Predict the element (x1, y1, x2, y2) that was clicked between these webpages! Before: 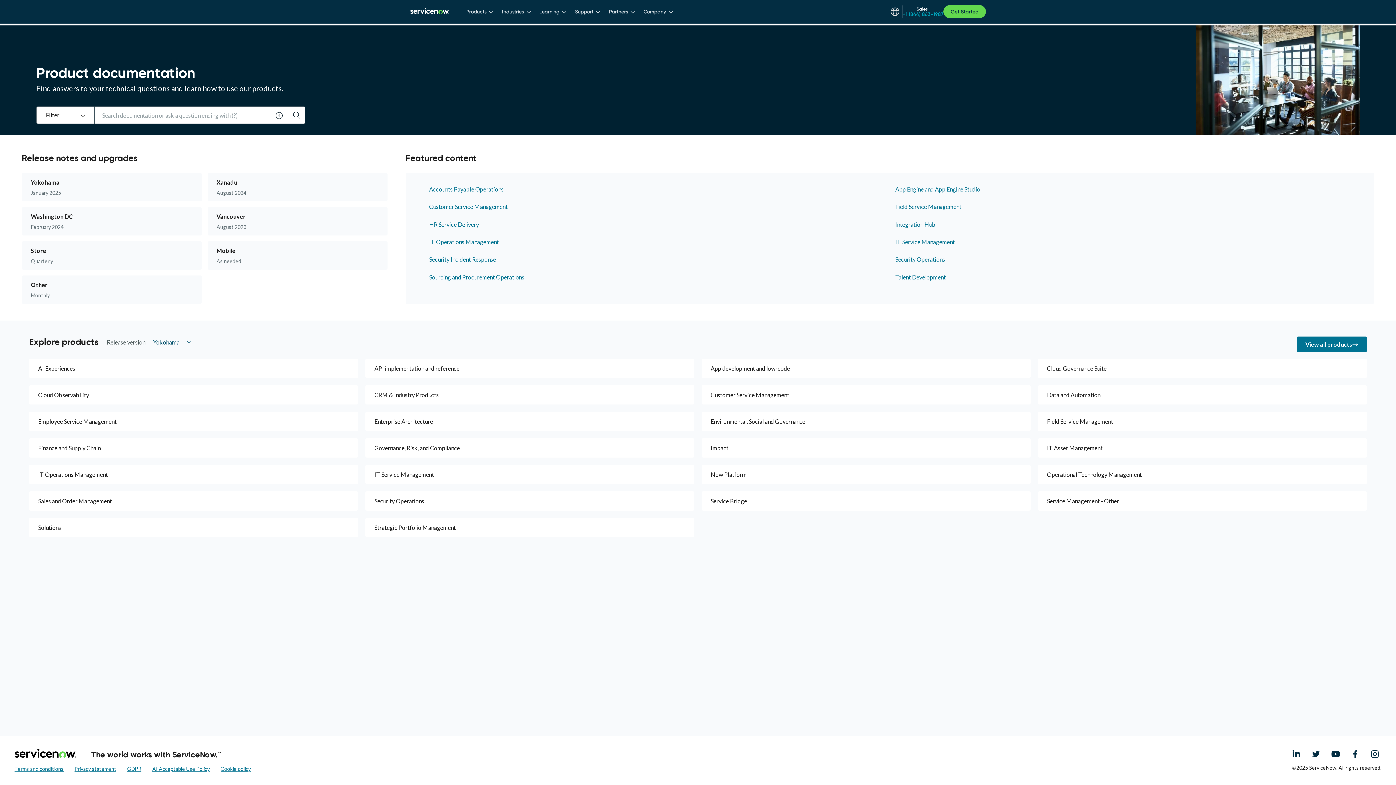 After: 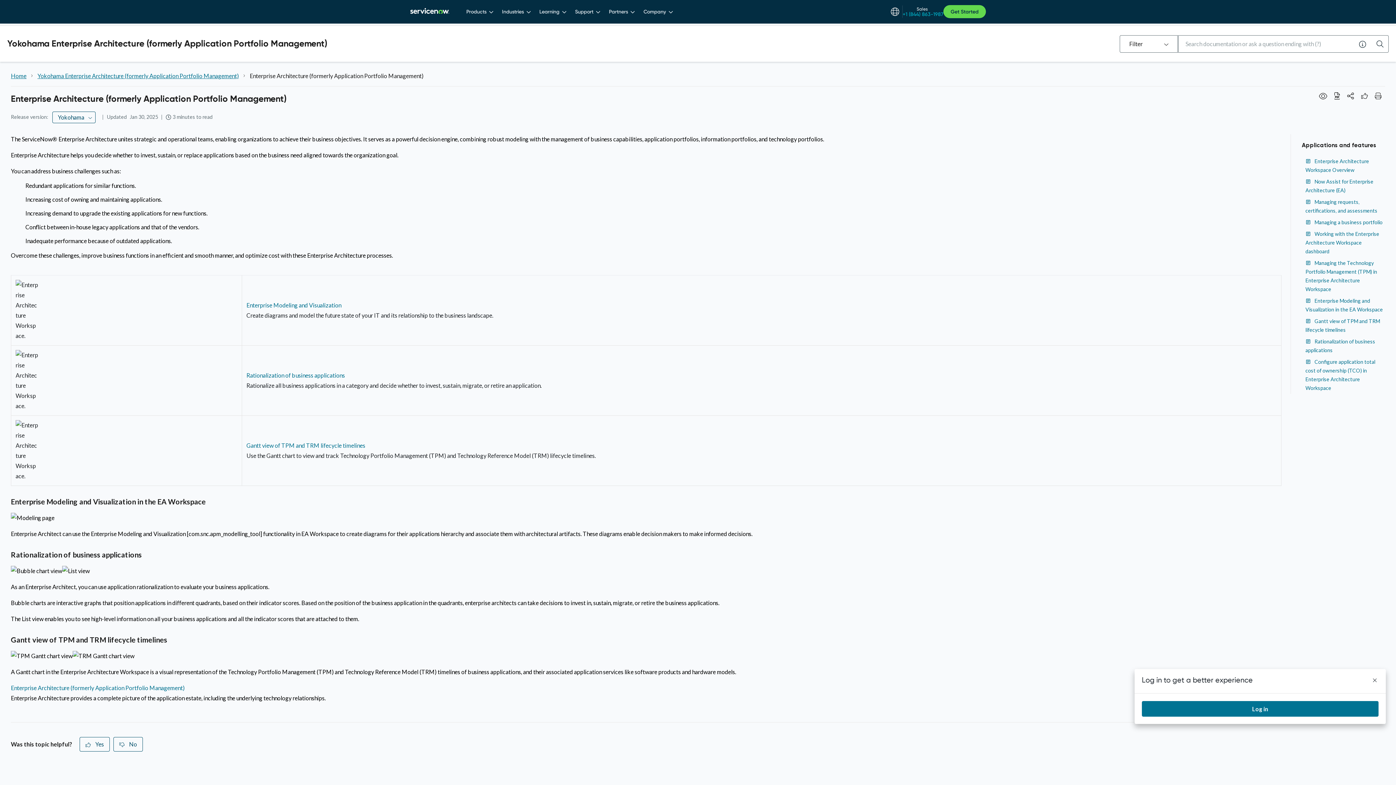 Action: bbox: (365, 412, 694, 431) label: Enterprise Architecture